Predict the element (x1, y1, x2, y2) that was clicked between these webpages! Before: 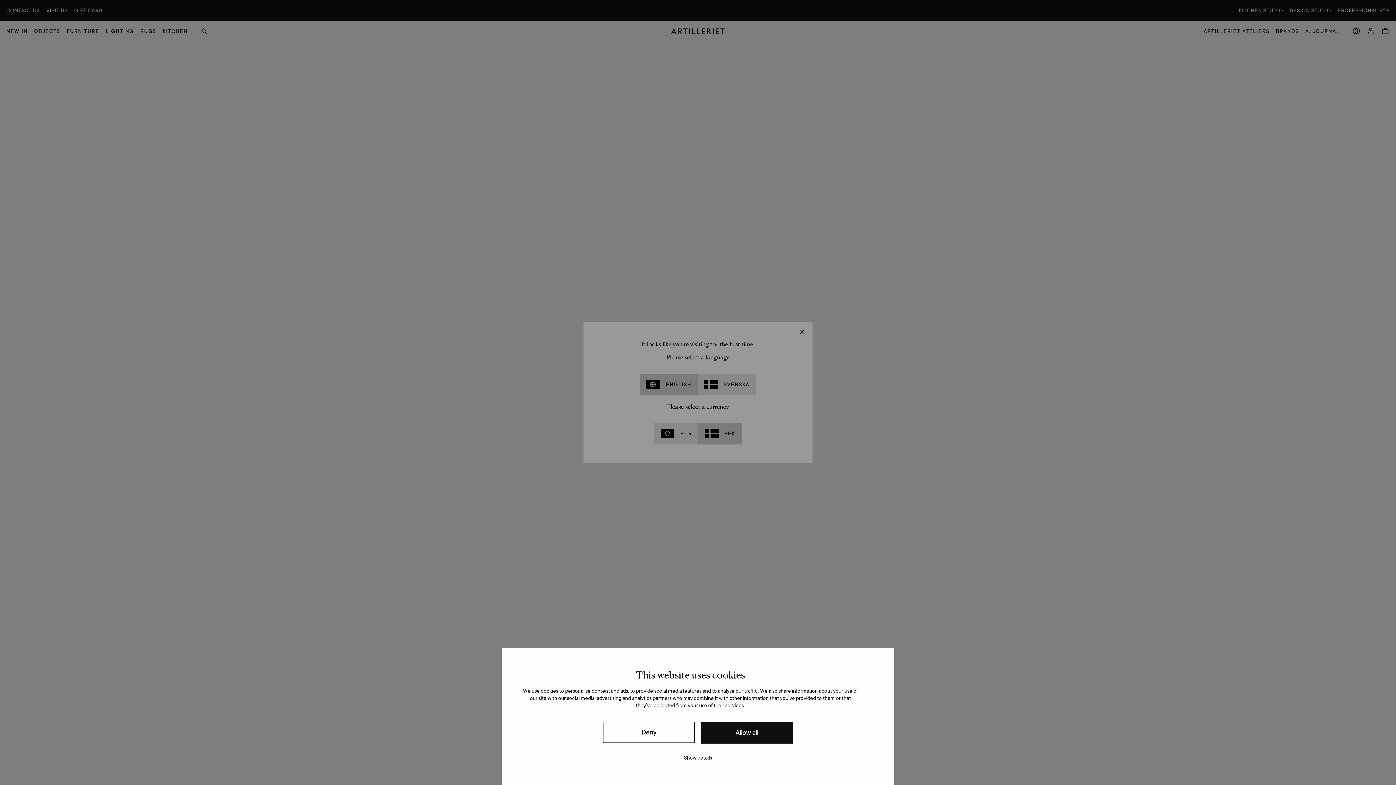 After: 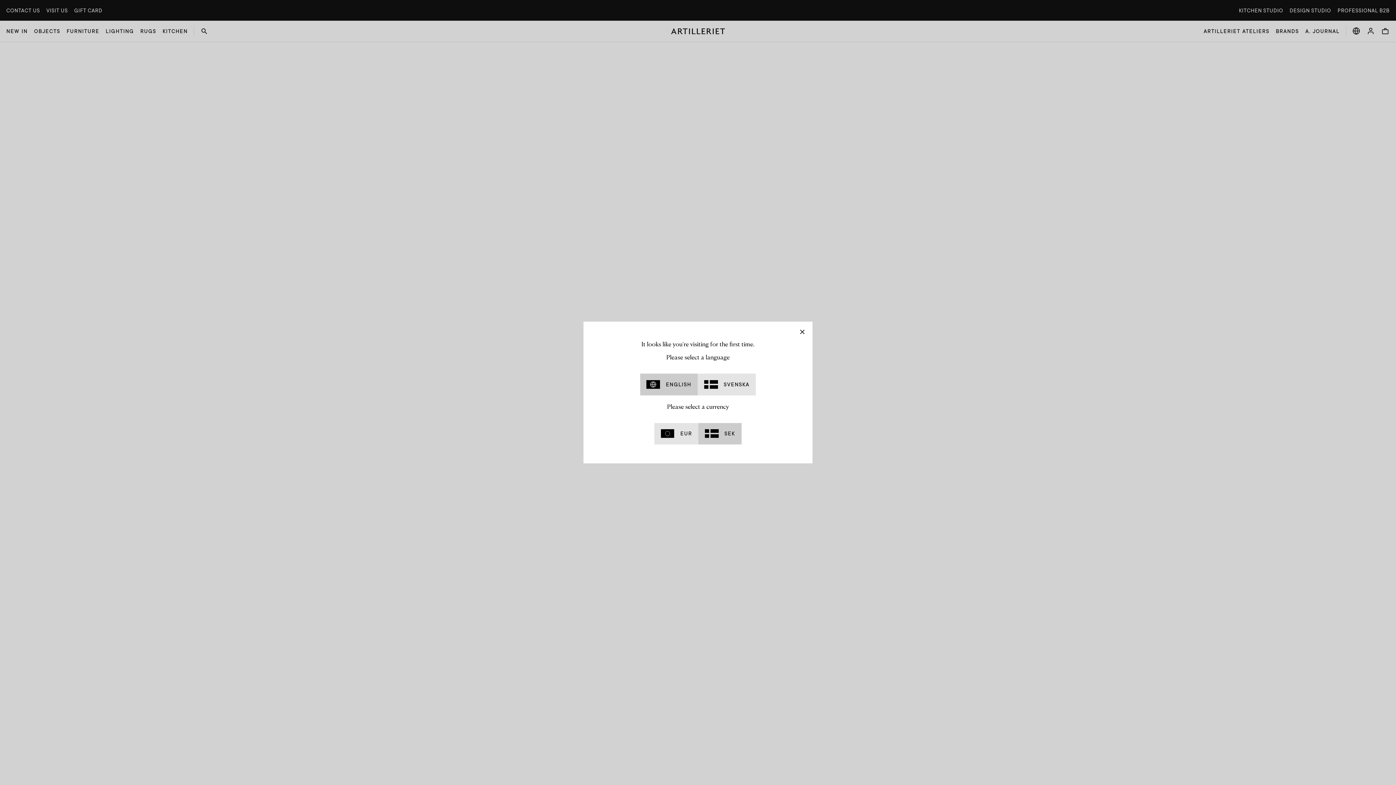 Action: bbox: (701, 722, 793, 744) label: Allow all